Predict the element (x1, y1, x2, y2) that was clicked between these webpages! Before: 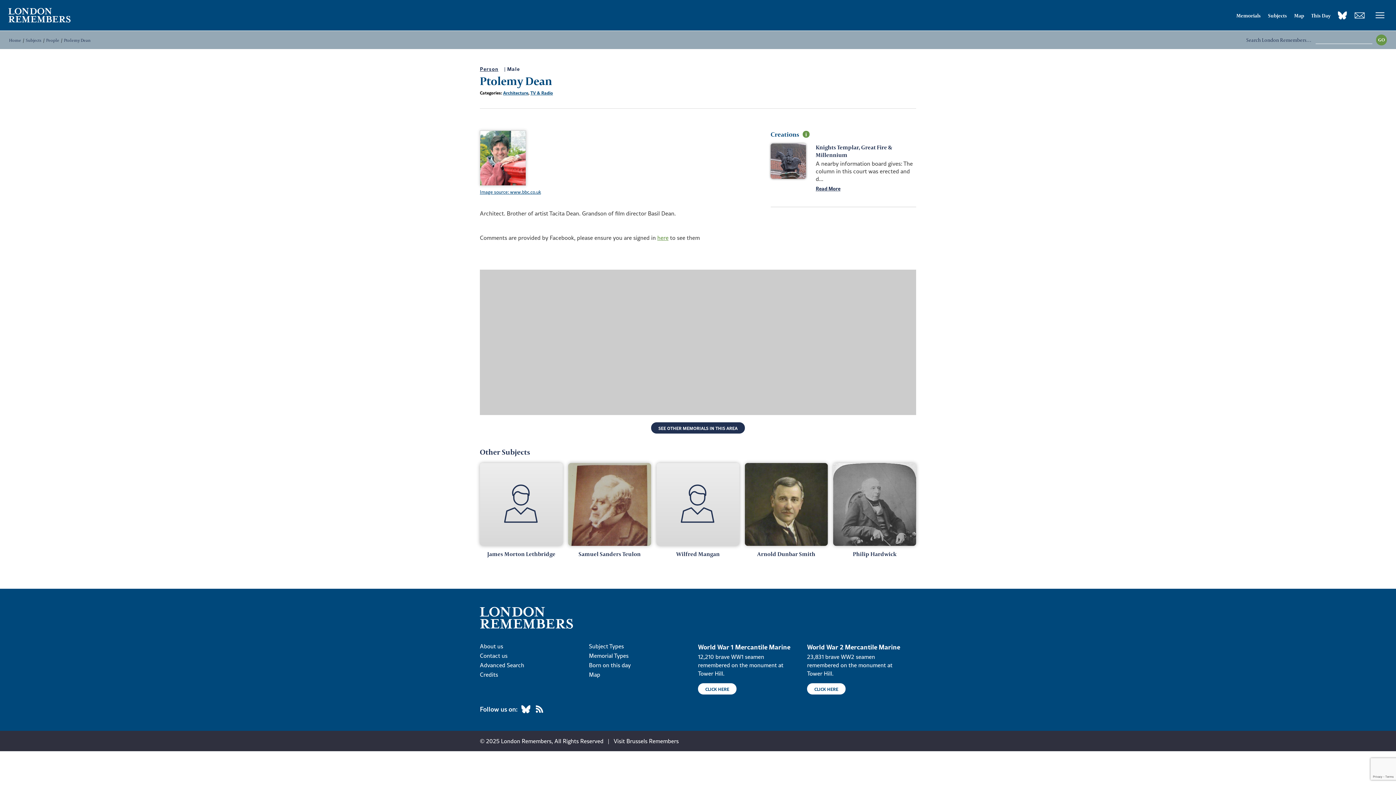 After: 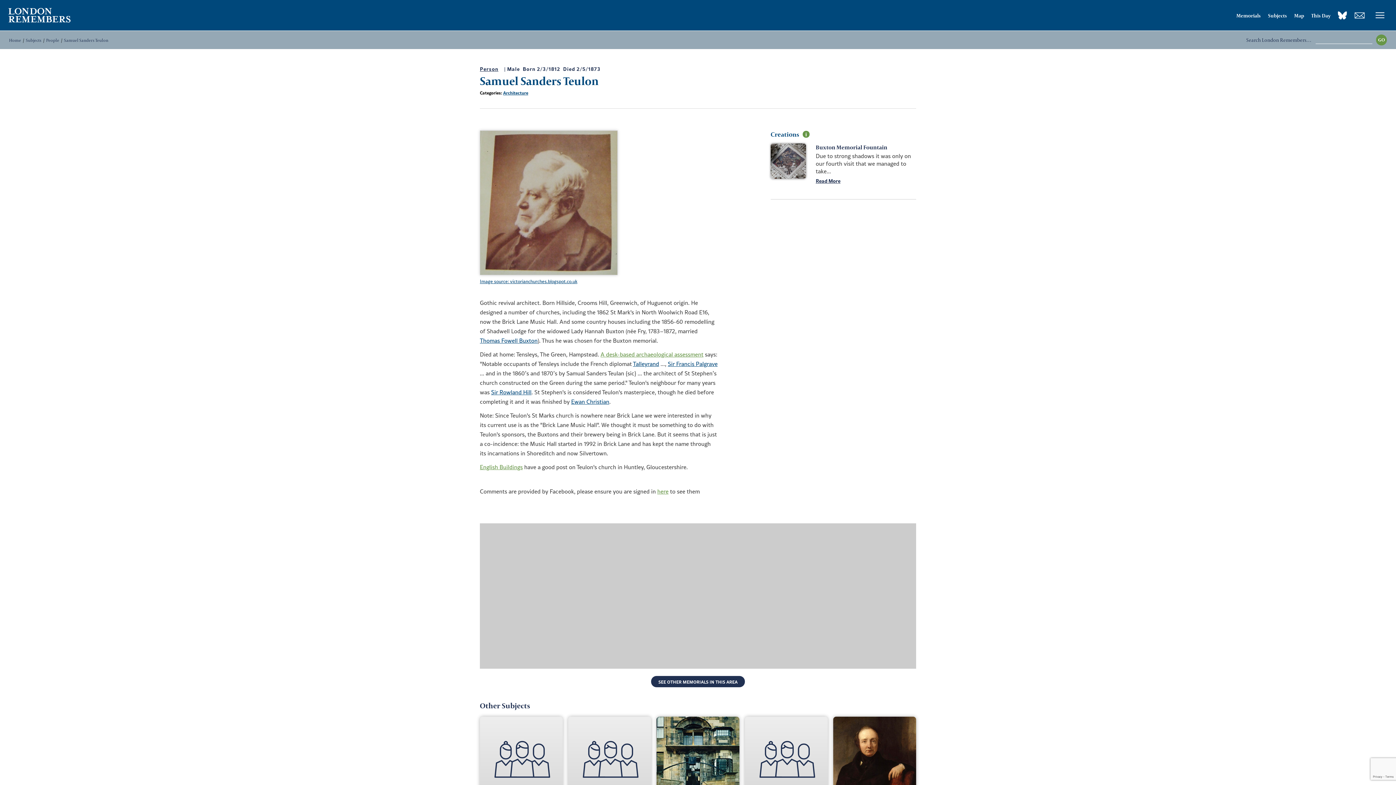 Action: bbox: (578, 550, 640, 558) label: Samuel Sanders Teulon